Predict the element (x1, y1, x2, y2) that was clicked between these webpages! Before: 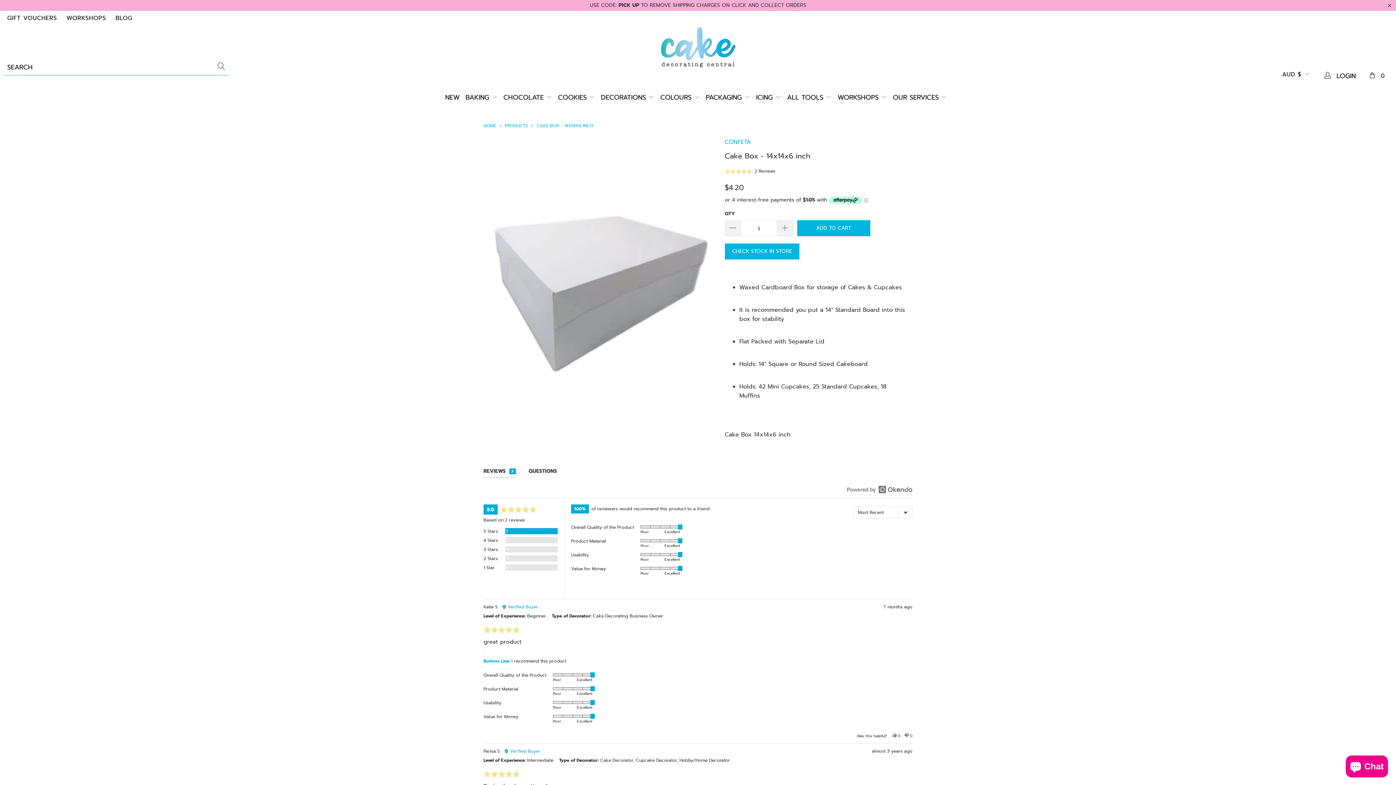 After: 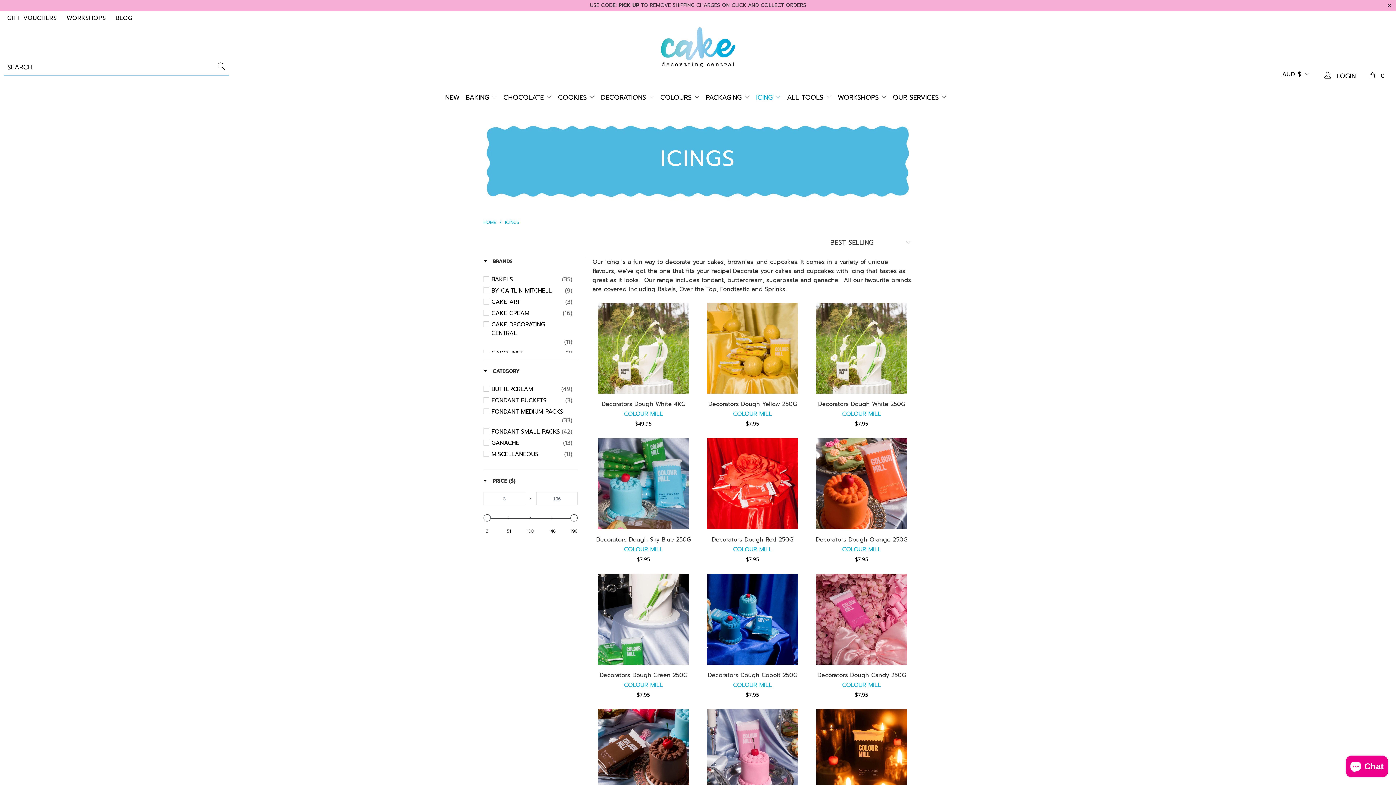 Action: label: ICING  bbox: (756, 88, 781, 106)